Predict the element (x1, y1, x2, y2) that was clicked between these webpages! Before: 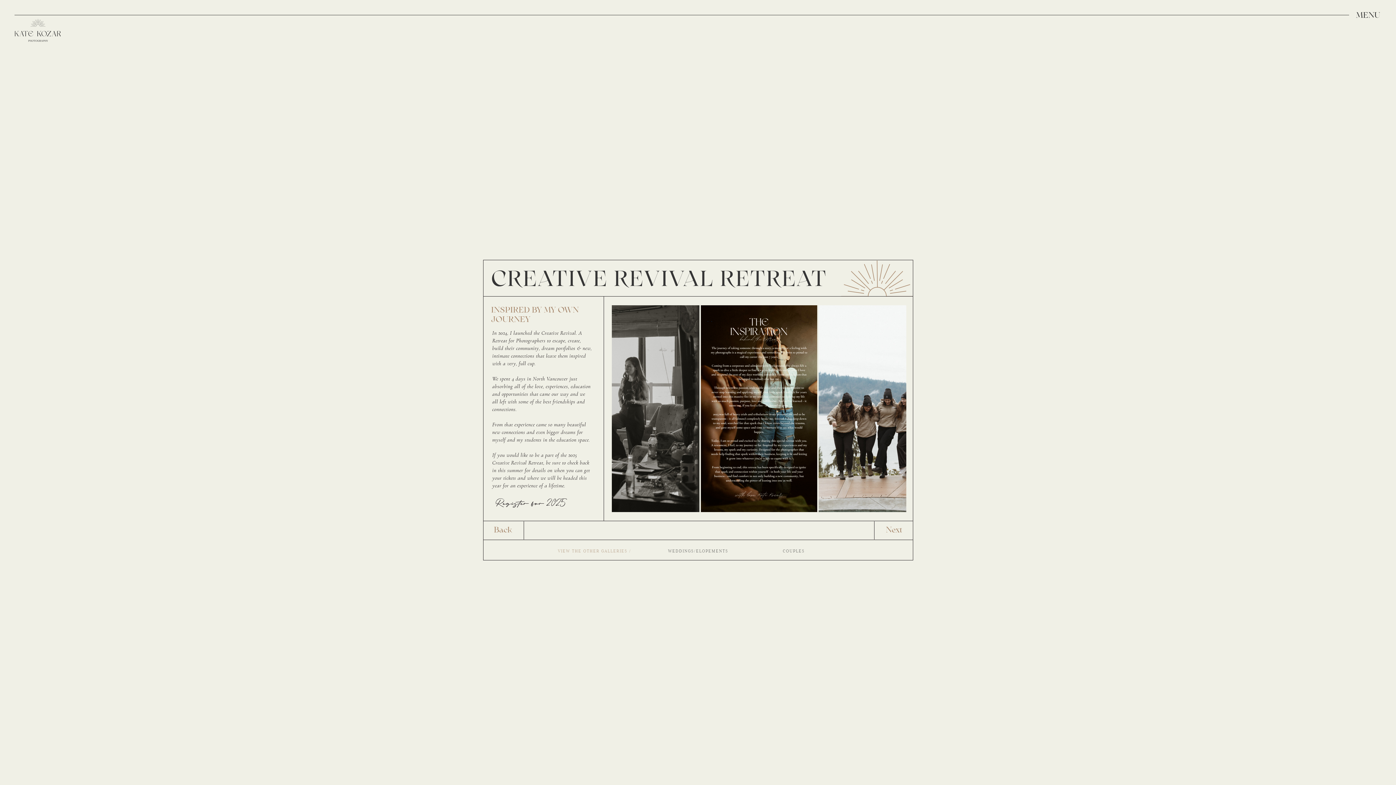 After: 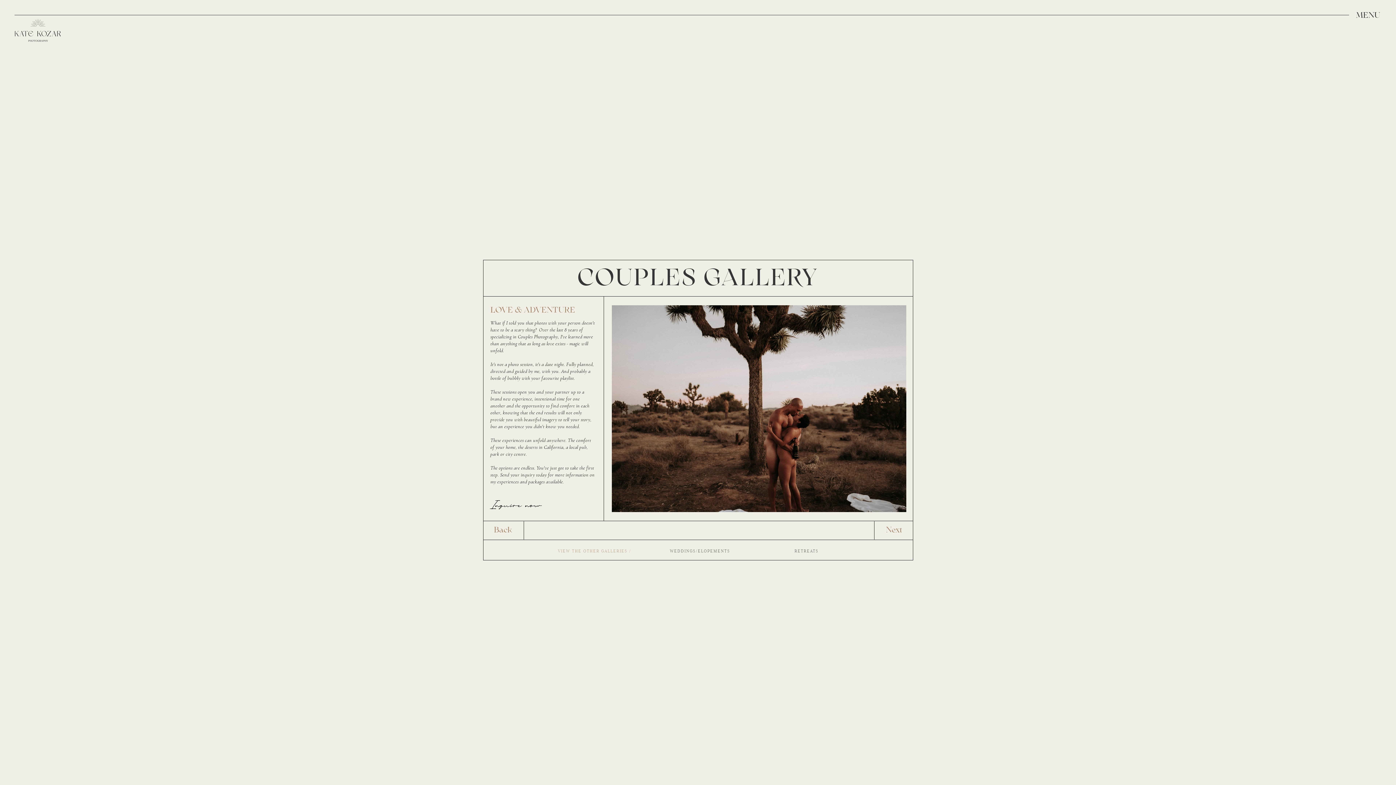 Action: bbox: (759, 547, 828, 553) label: COUPLES